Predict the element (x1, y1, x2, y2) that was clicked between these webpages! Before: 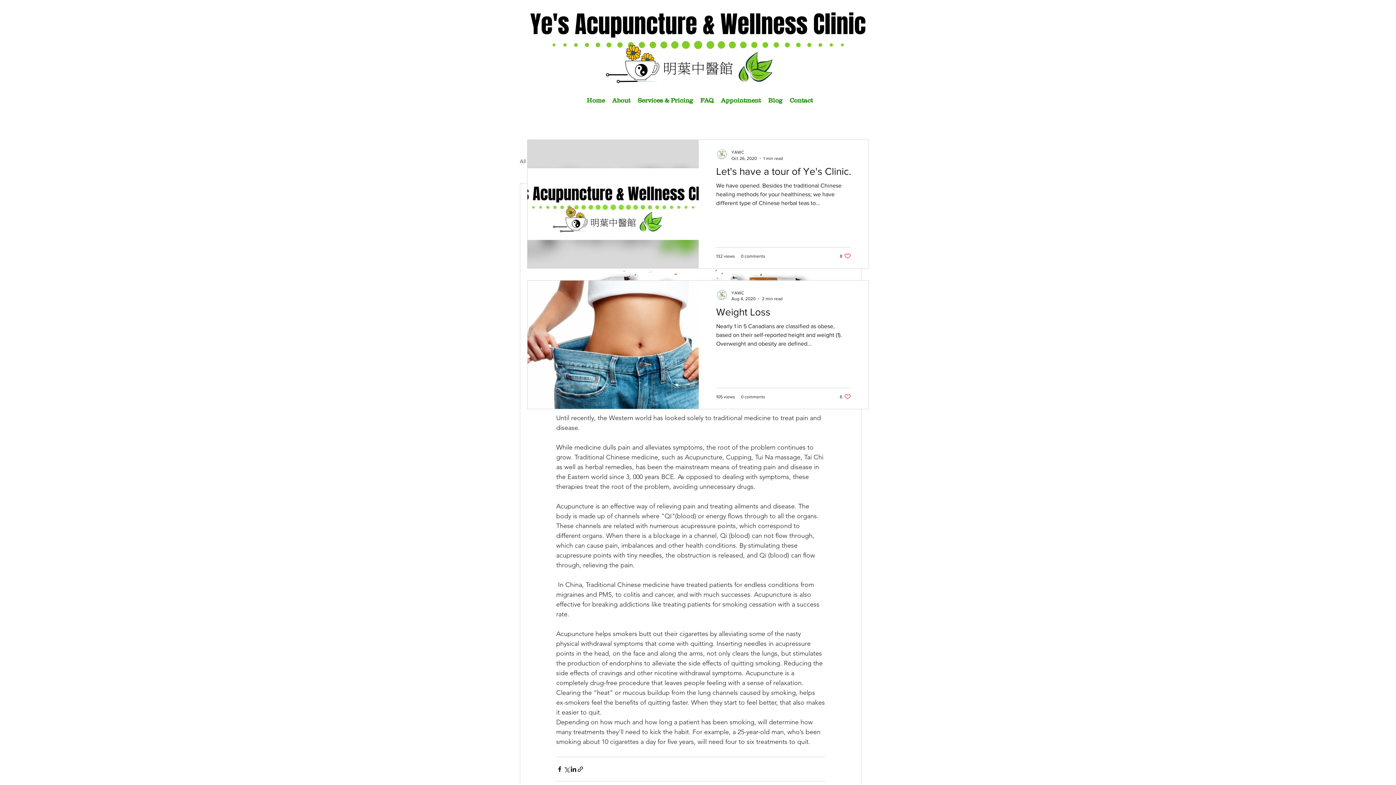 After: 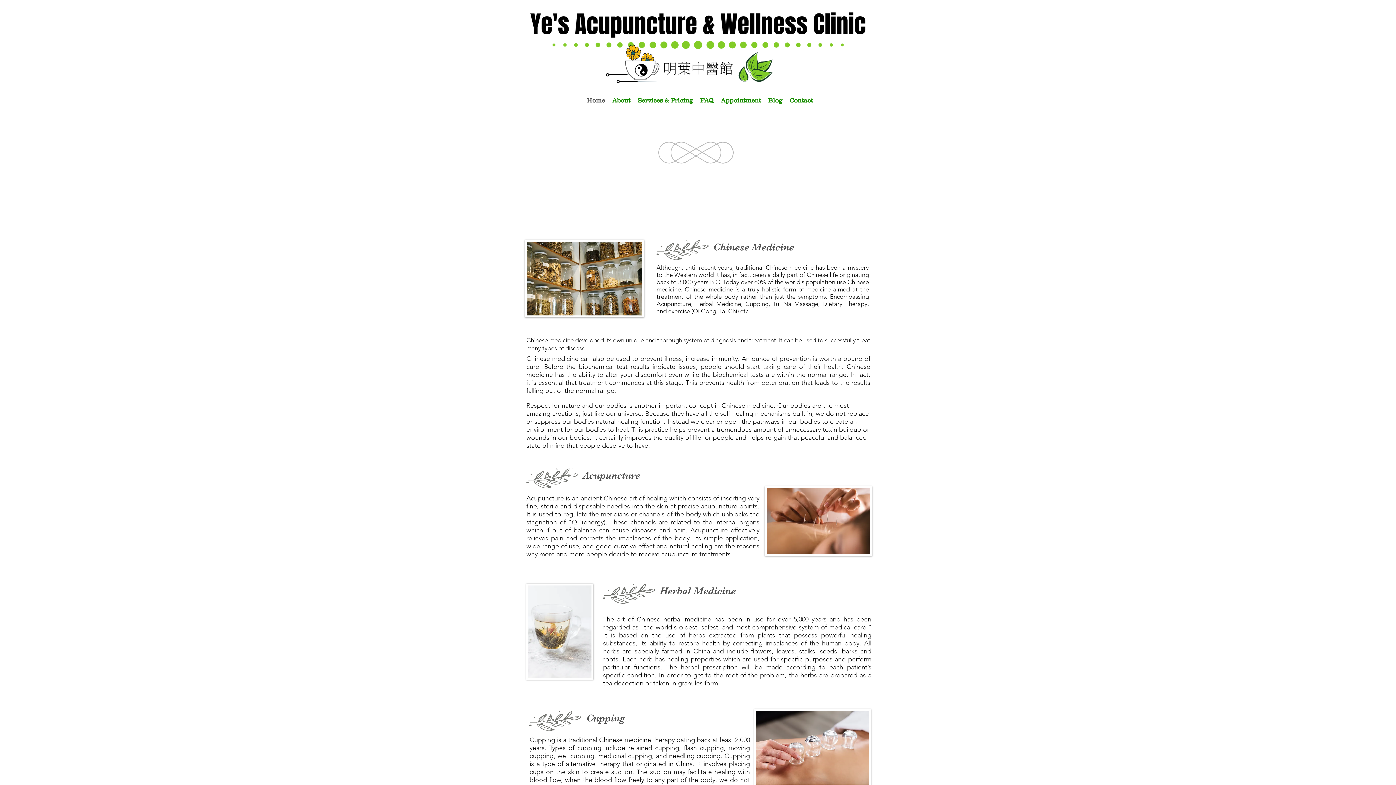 Action: bbox: (583, 94, 608, 105) label: Home